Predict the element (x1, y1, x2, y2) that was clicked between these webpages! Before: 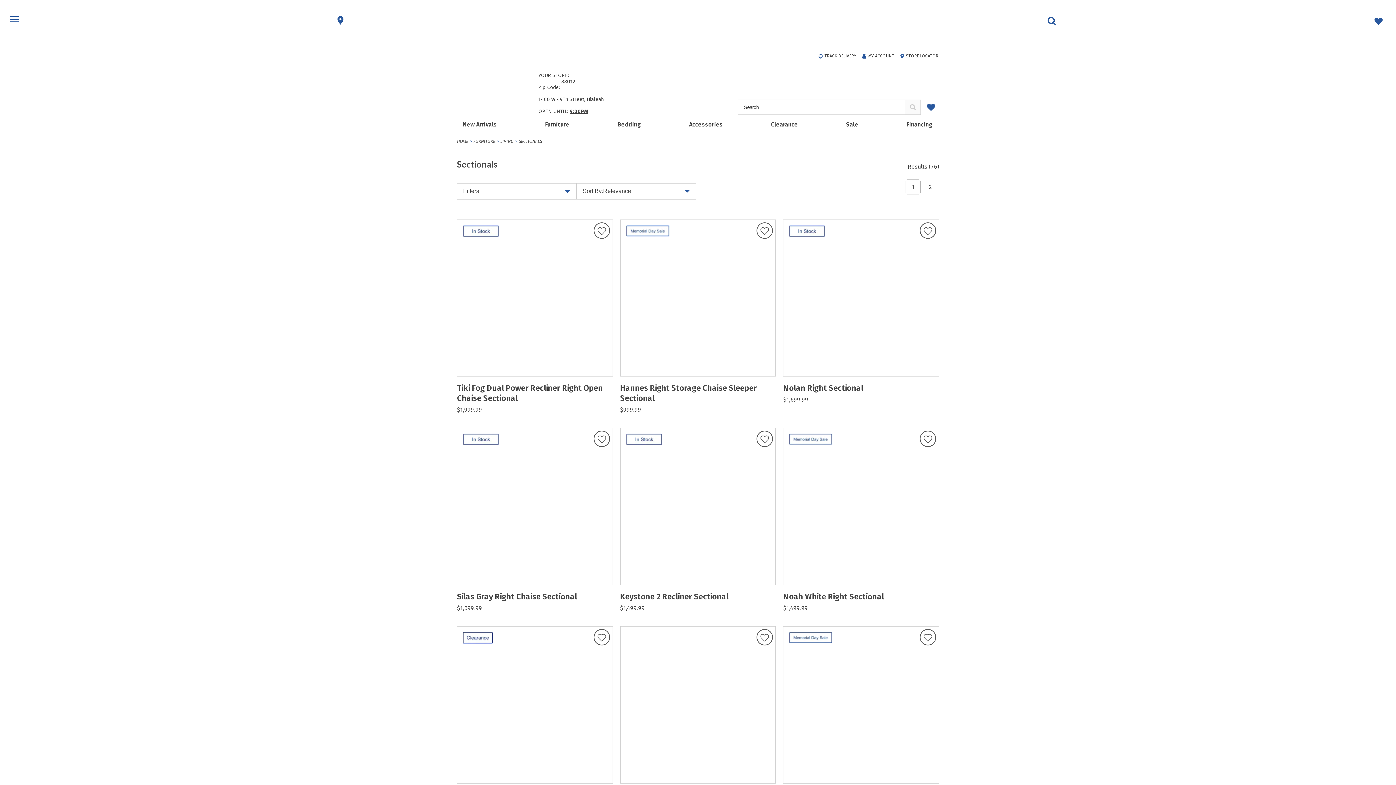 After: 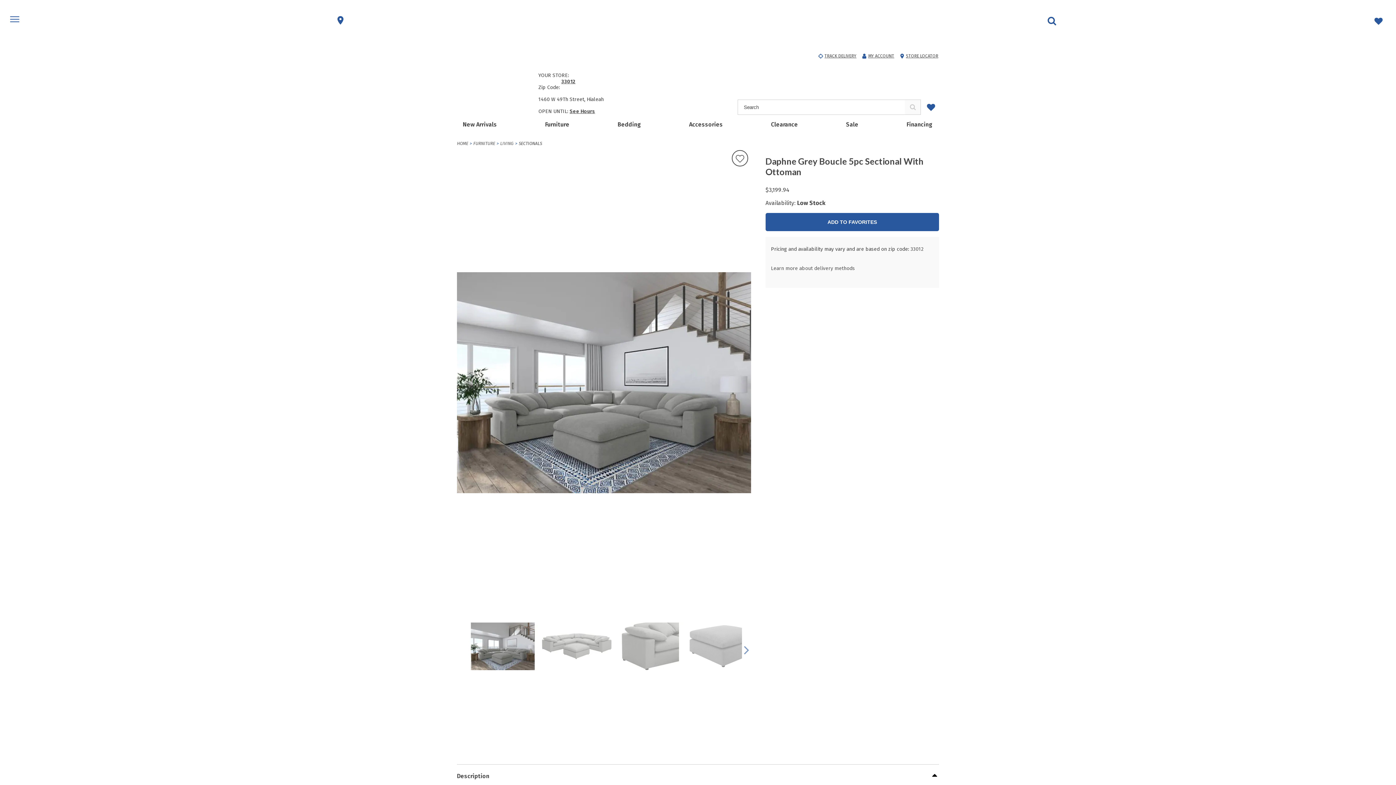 Action: bbox: (620, 626, 776, 783)